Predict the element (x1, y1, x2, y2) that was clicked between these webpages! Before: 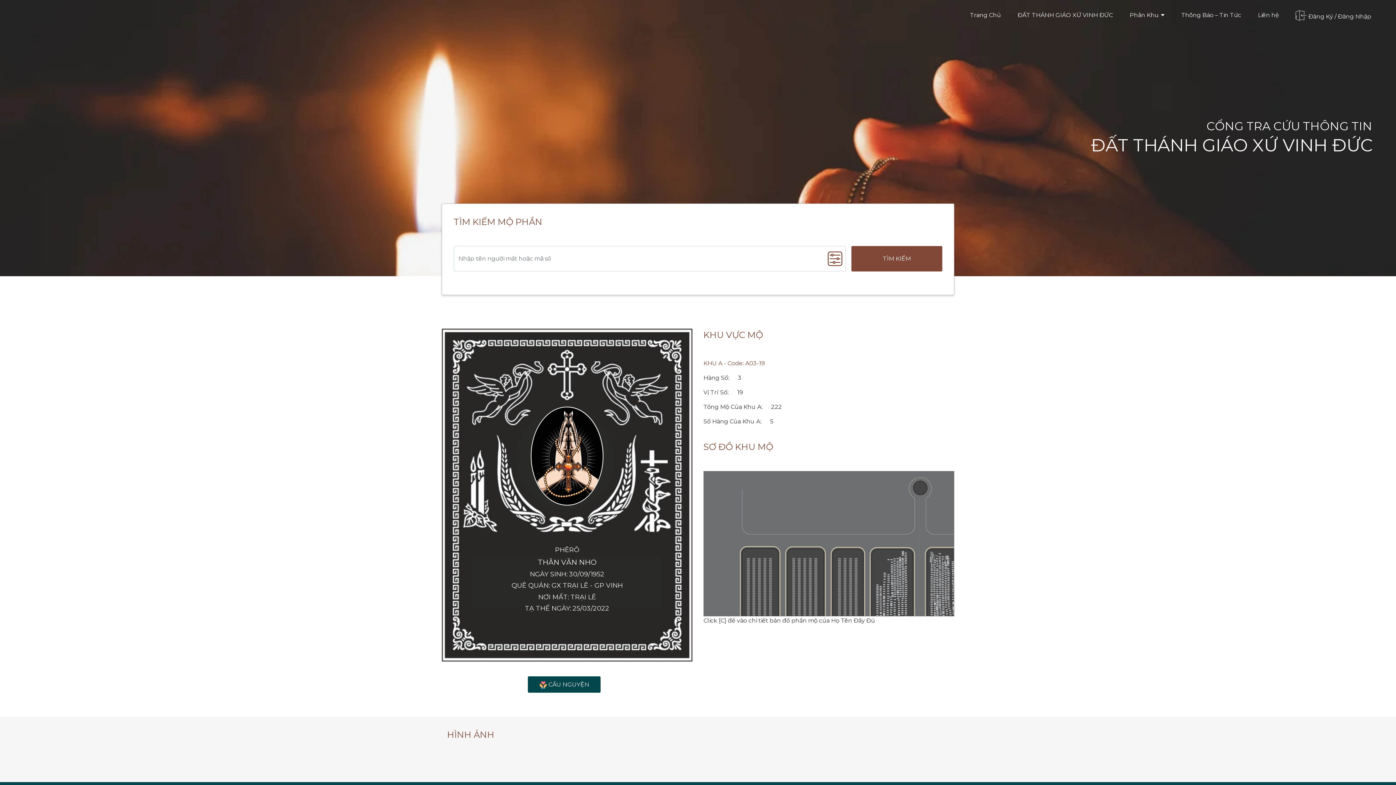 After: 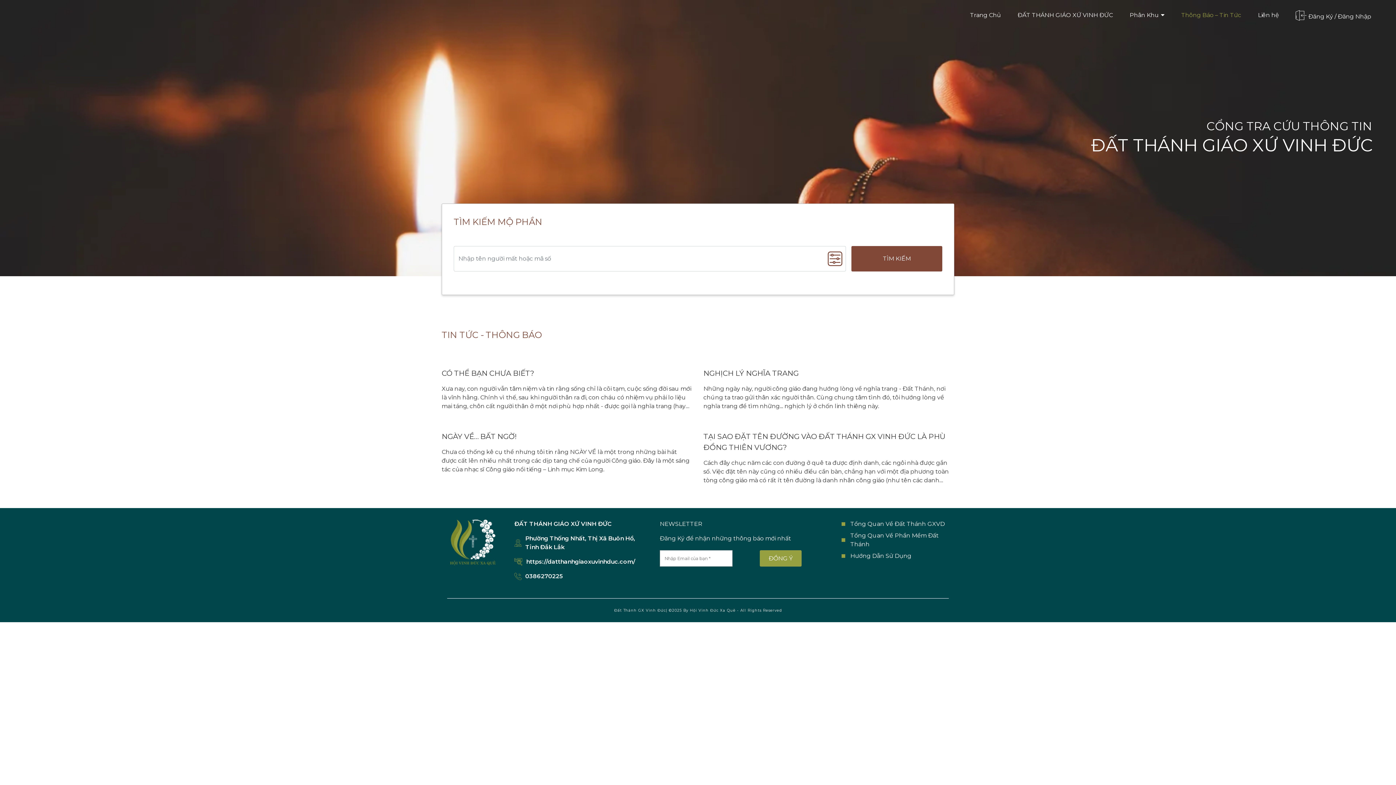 Action: bbox: (1178, 8, 1244, 22) label: Thông Báo – Tin Tức